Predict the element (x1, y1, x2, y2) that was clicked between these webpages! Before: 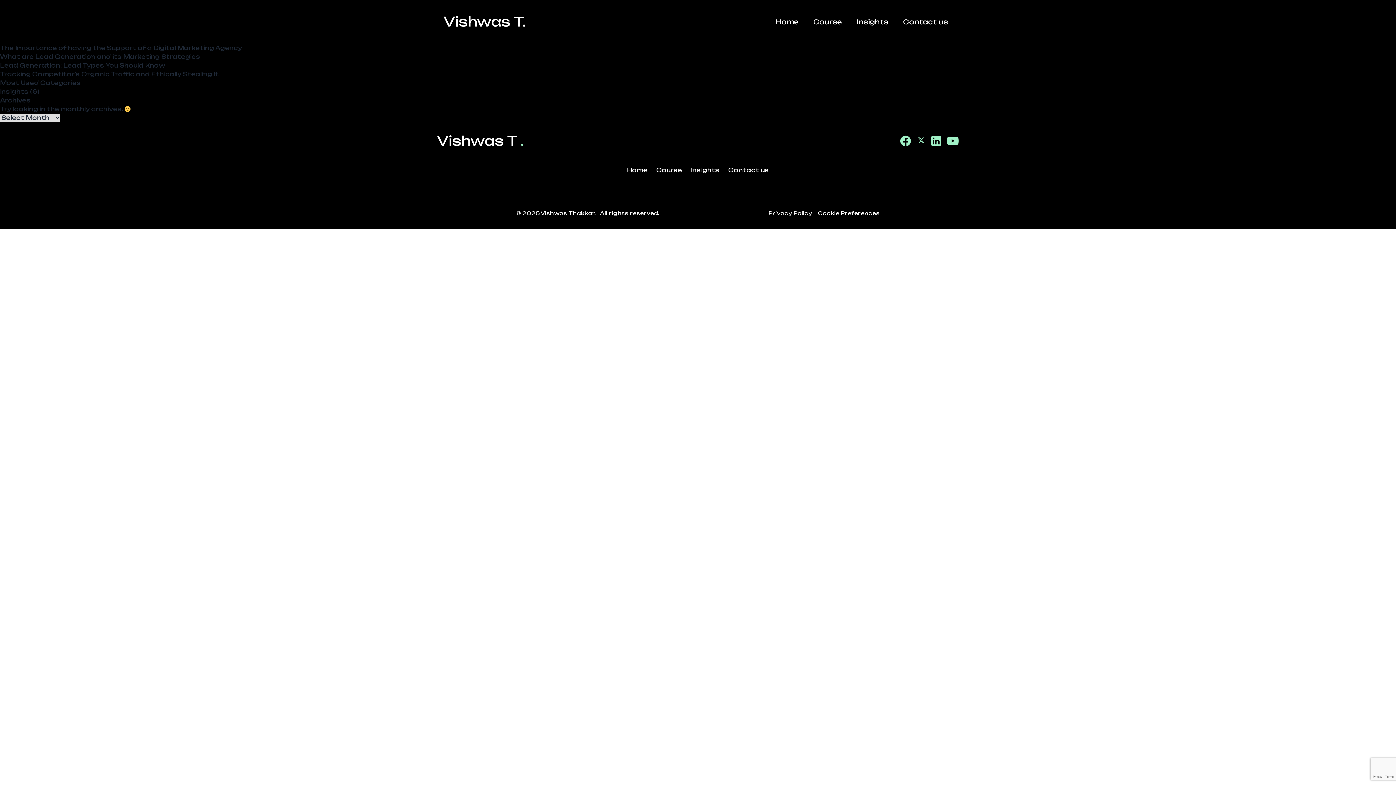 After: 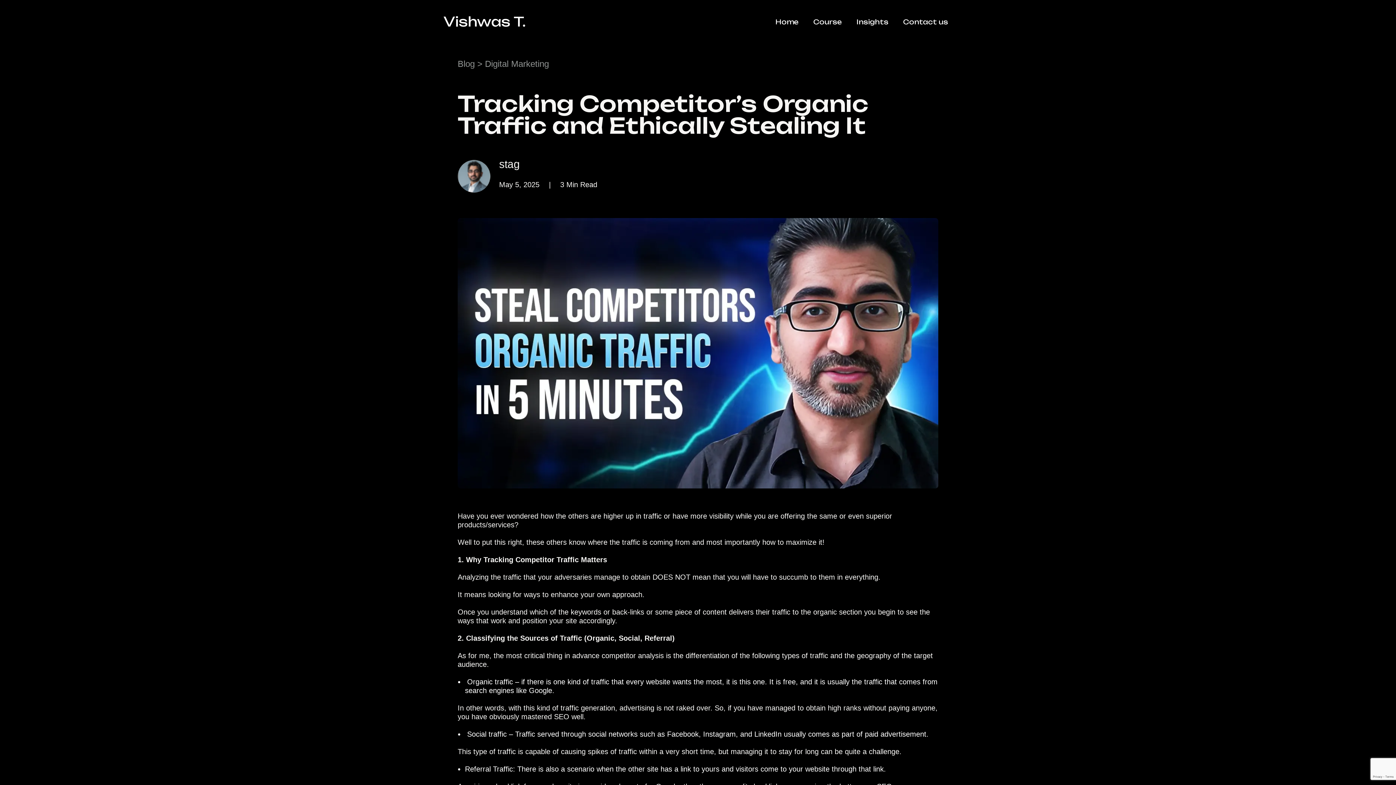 Action: bbox: (0, 70, 218, 77) label: Tracking Competitor’s Organic Traffic and Ethically Stealing It